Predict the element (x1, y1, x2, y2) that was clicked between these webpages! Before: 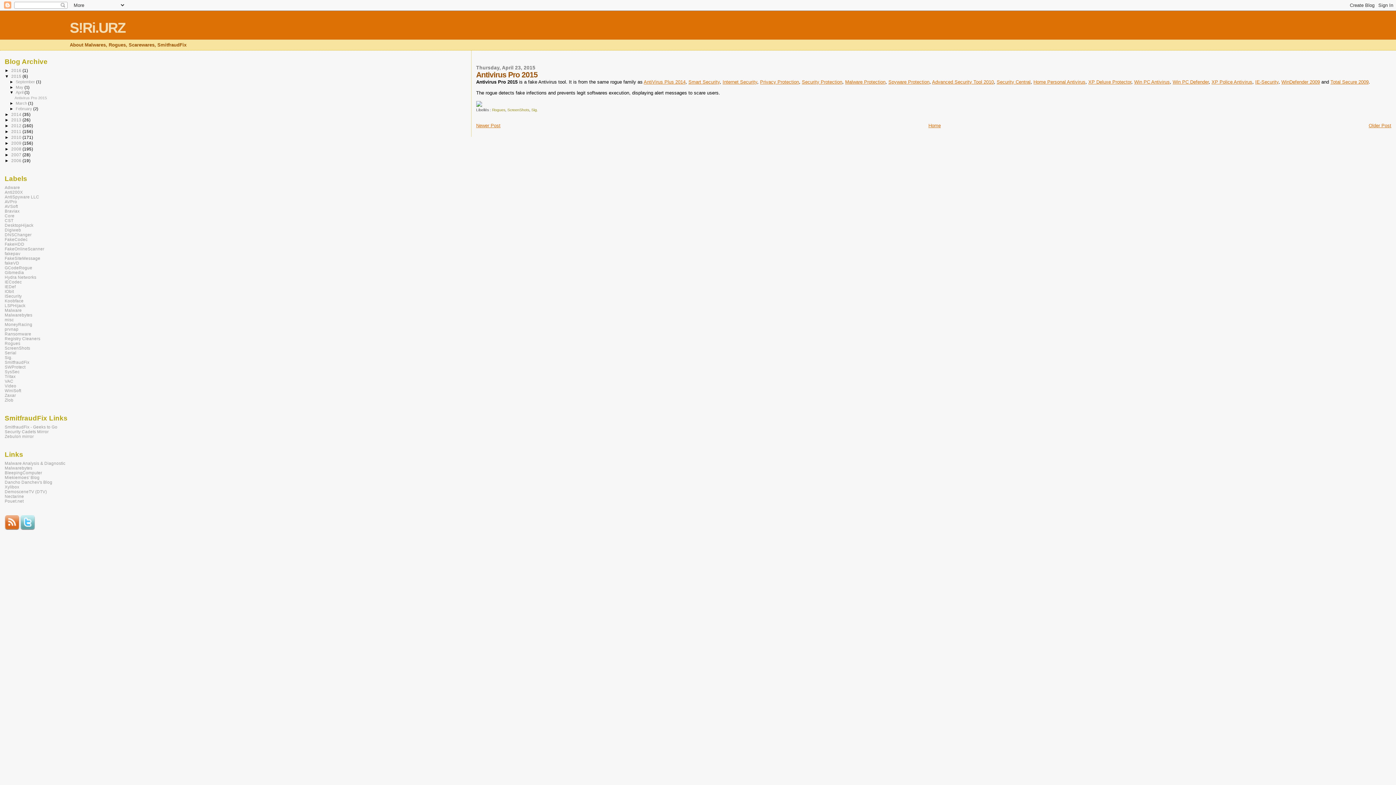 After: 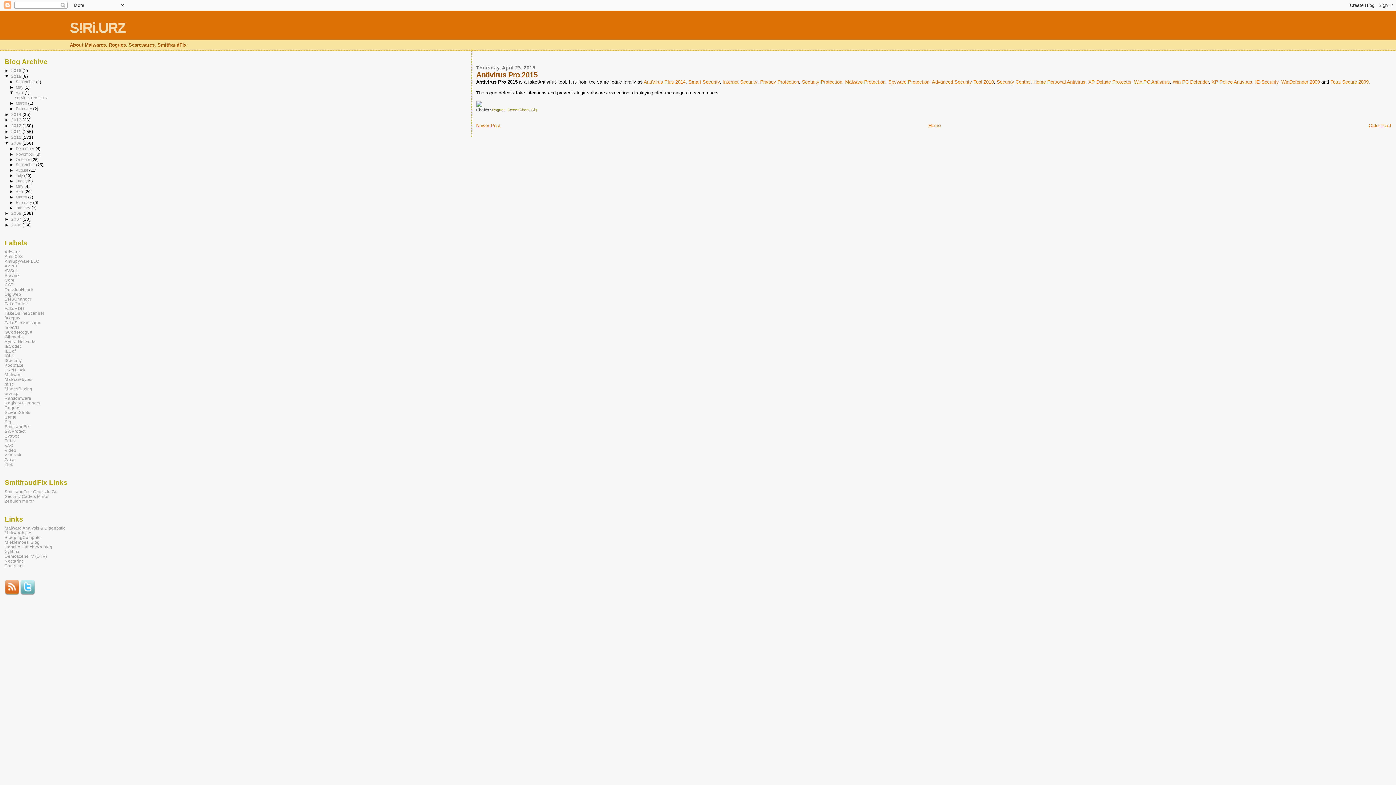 Action: label: ►   bbox: (4, 140, 11, 145)